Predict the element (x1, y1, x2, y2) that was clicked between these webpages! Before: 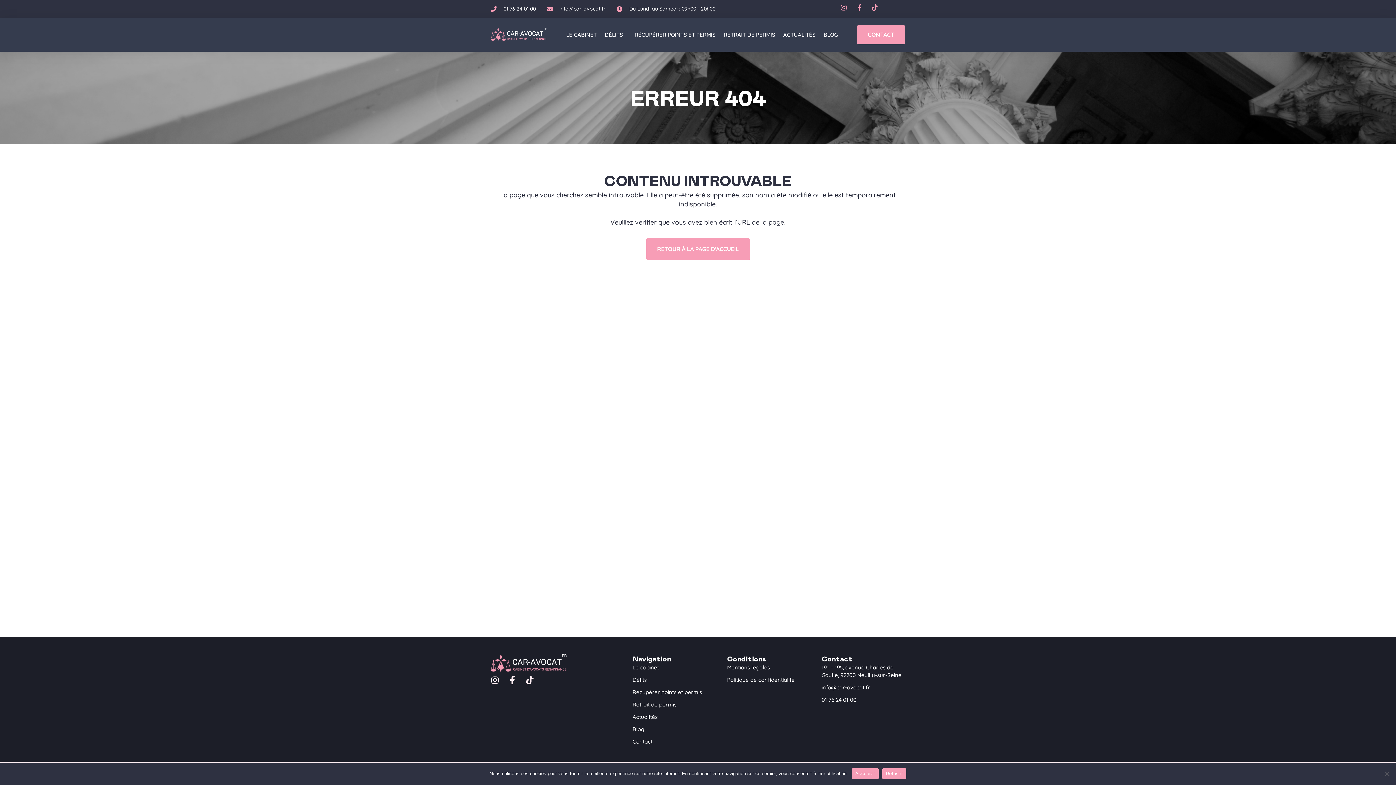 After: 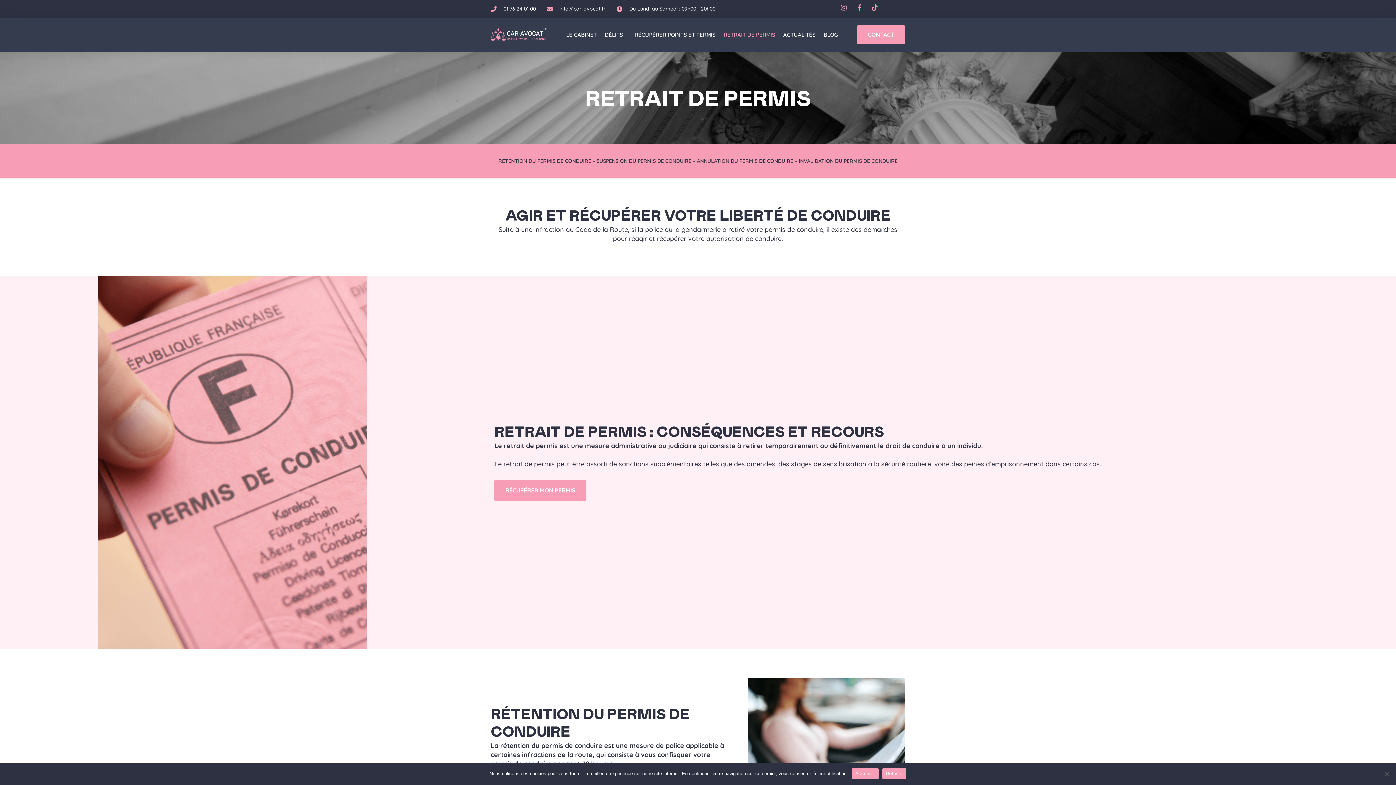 Action: label: Retrait de permis bbox: (632, 701, 712, 708)